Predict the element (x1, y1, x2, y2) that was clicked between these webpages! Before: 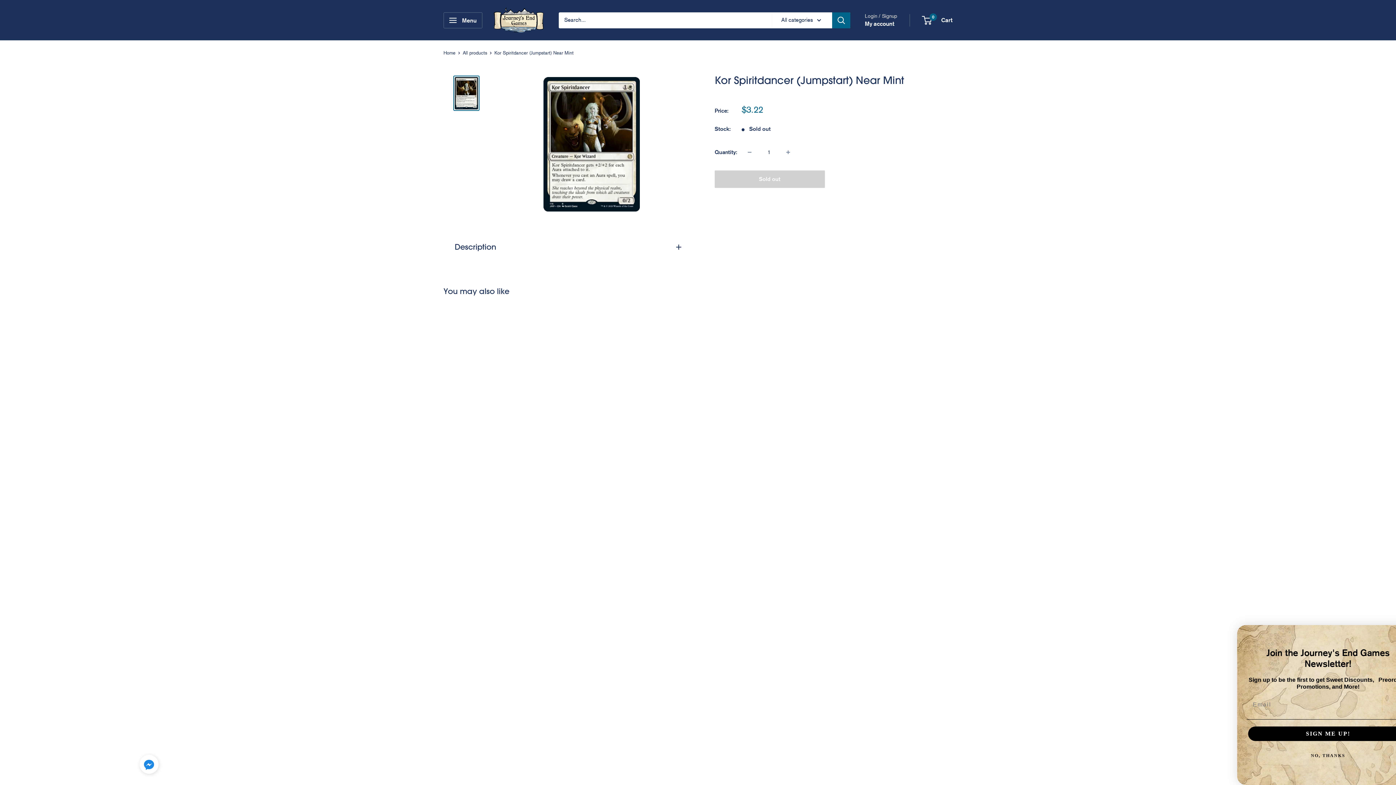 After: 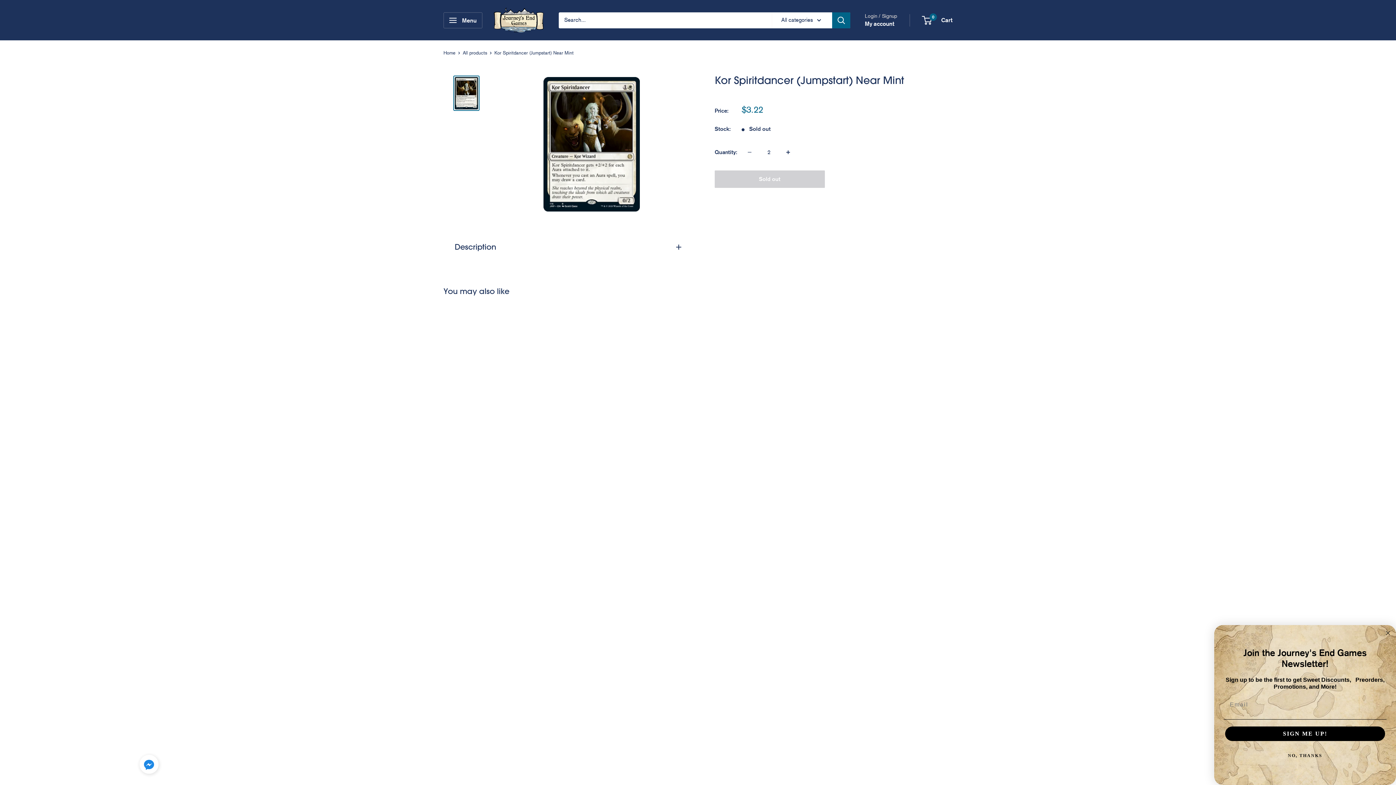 Action: label: Increase quantity by 1 bbox: (780, 144, 796, 160)